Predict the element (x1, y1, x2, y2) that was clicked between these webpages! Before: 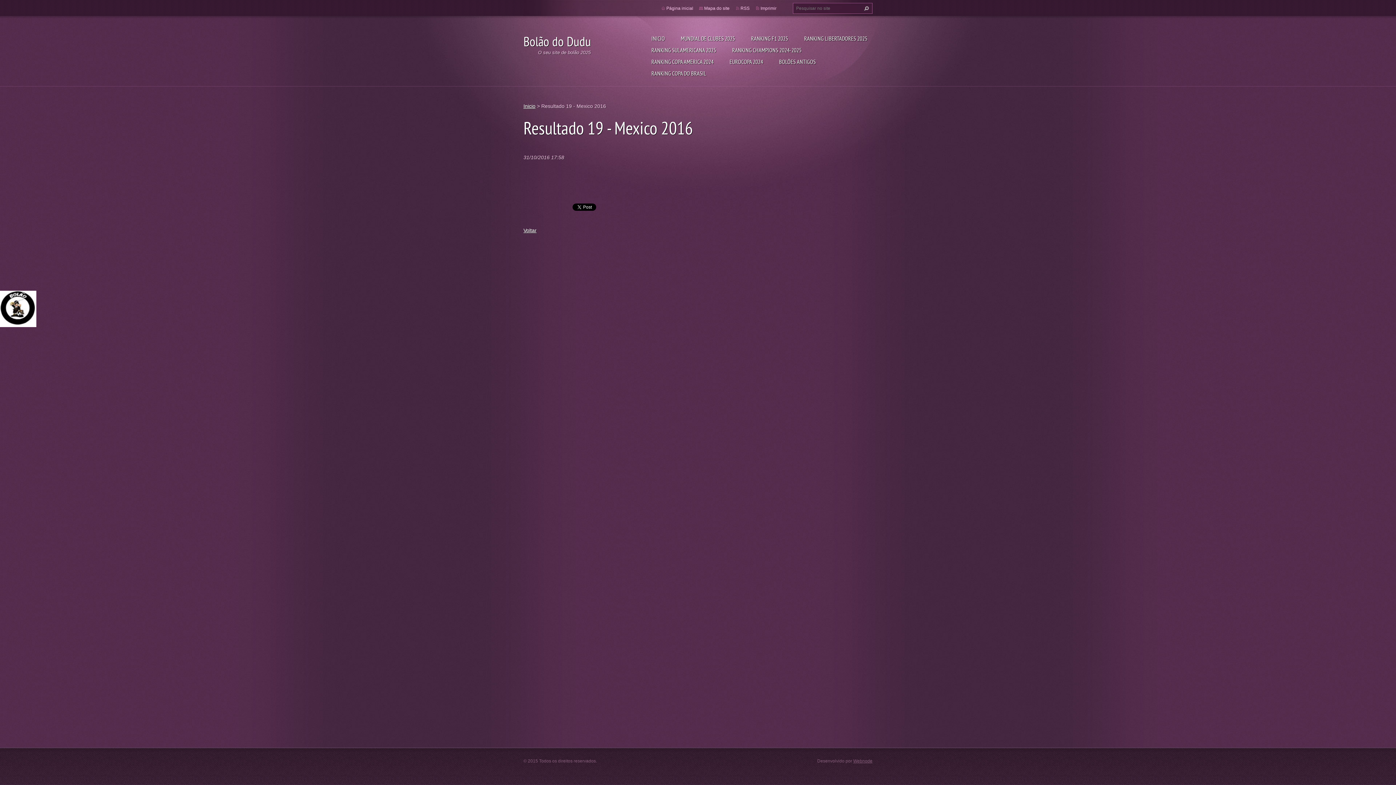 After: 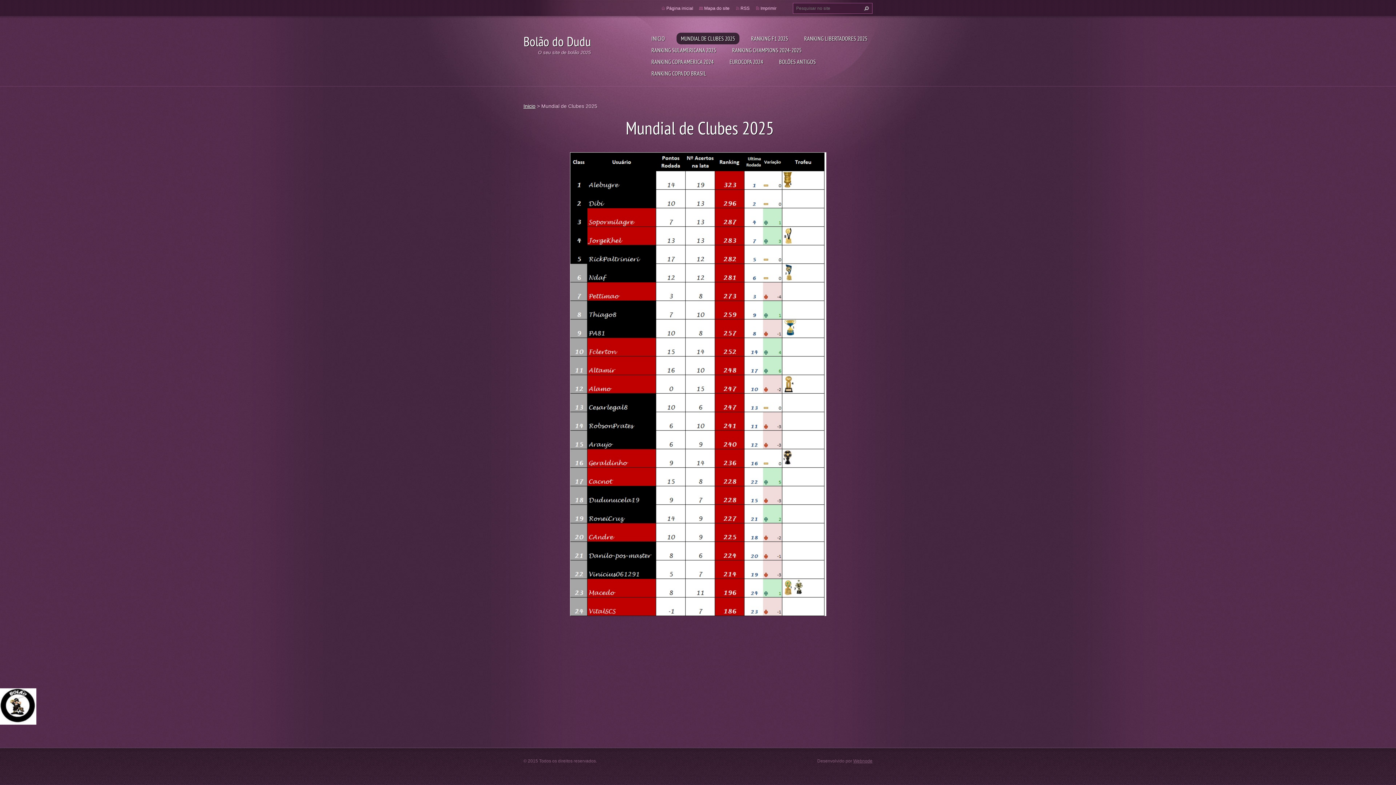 Action: label: MUNDIAL DE CLUBES 2025 bbox: (676, 32, 739, 44)